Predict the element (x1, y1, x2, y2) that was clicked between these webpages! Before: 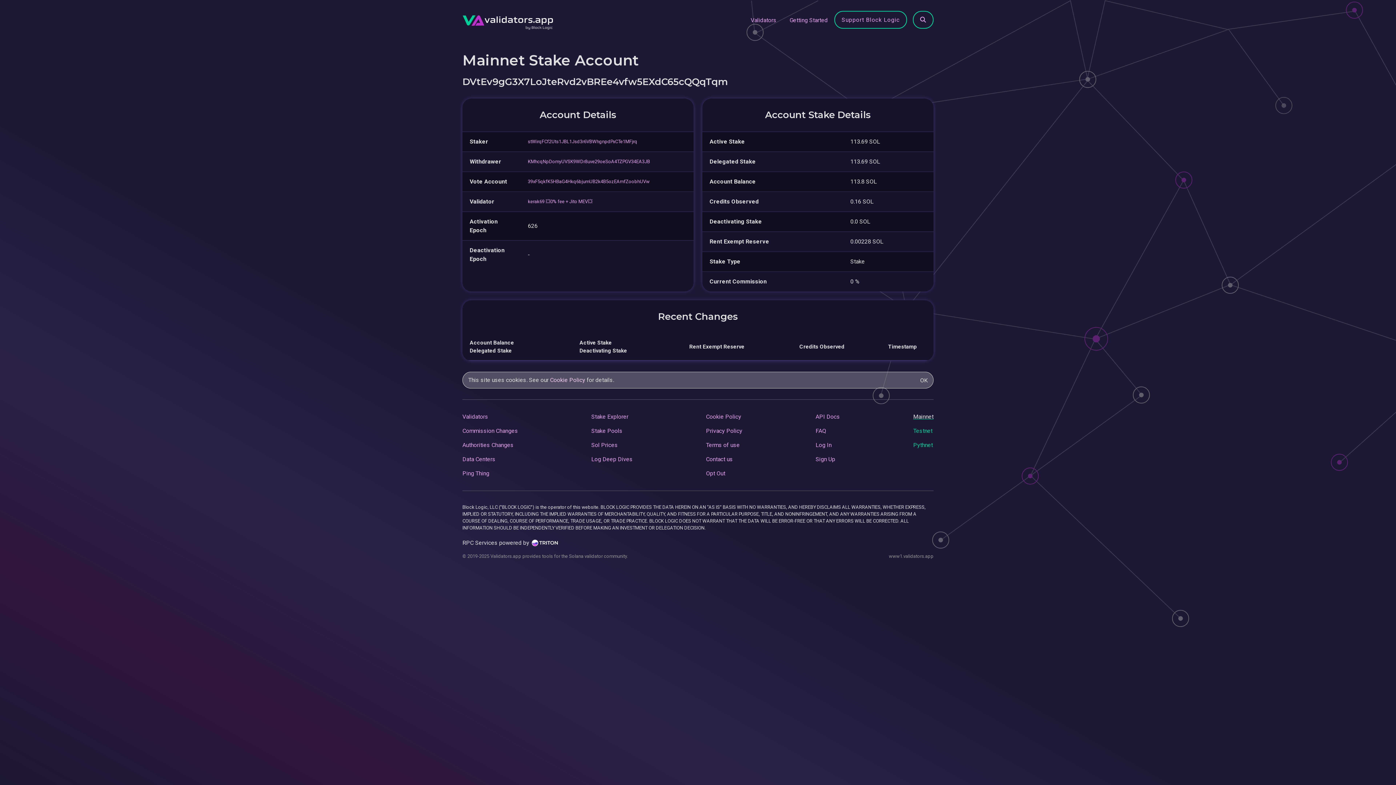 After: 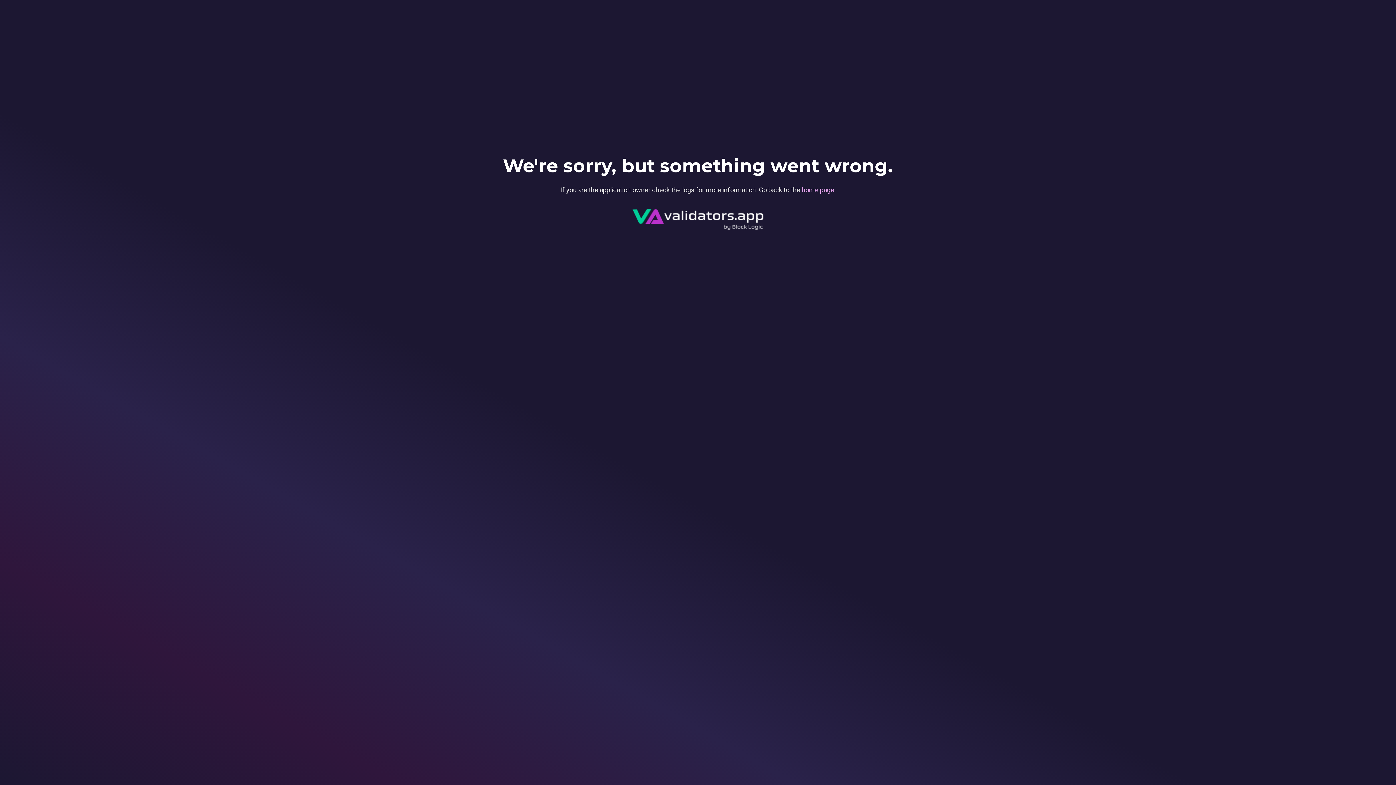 Action: label: Testnet bbox: (913, 427, 932, 434)